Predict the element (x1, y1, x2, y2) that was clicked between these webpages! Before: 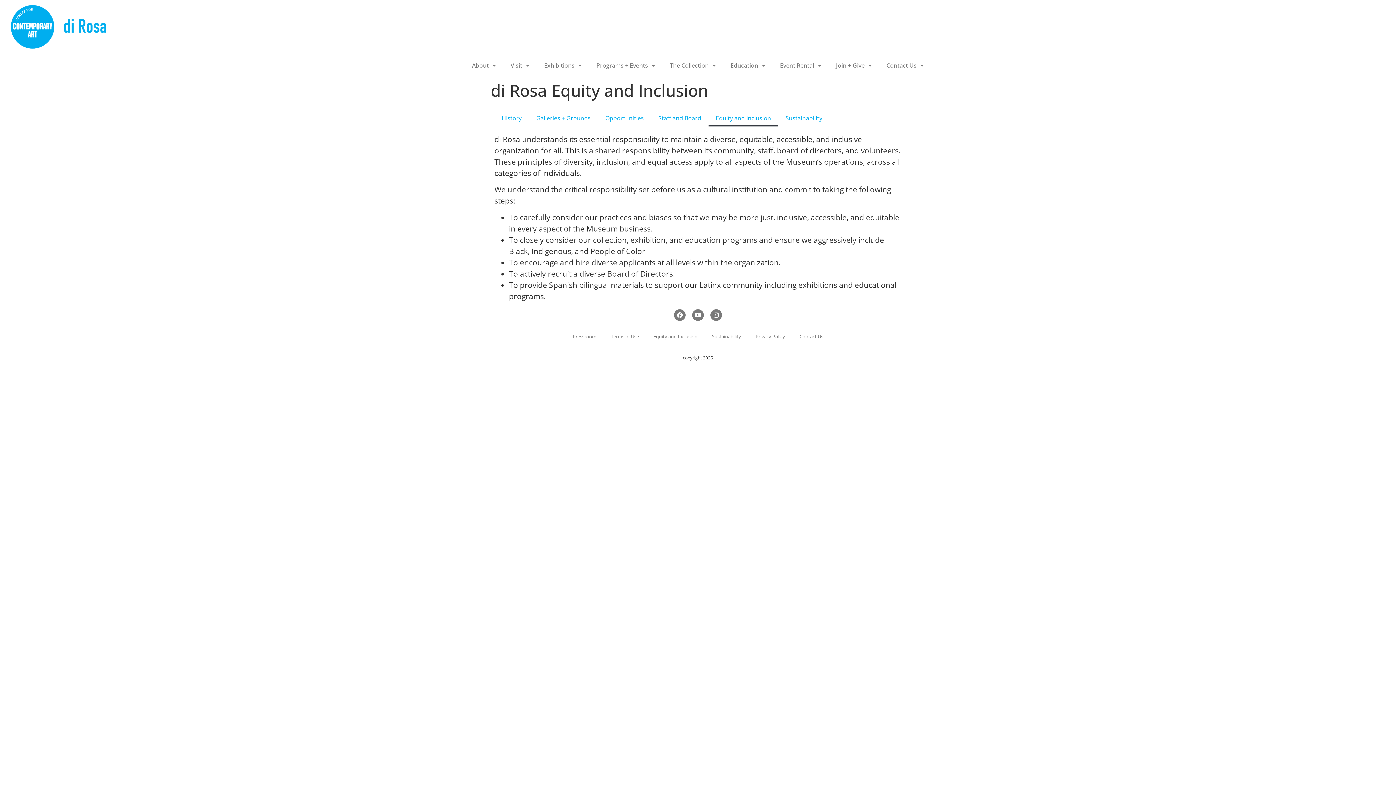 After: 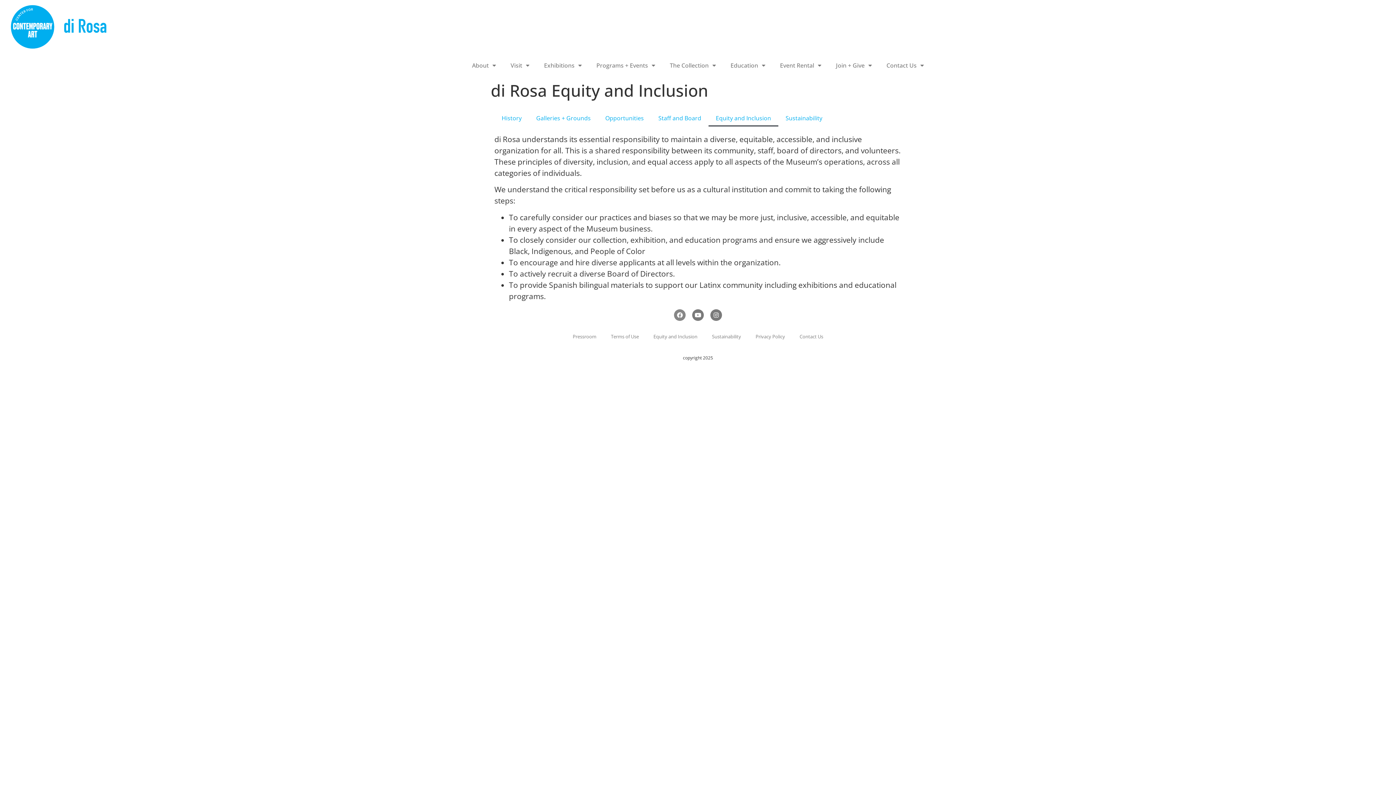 Action: bbox: (674, 309, 685, 320) label: Facebook